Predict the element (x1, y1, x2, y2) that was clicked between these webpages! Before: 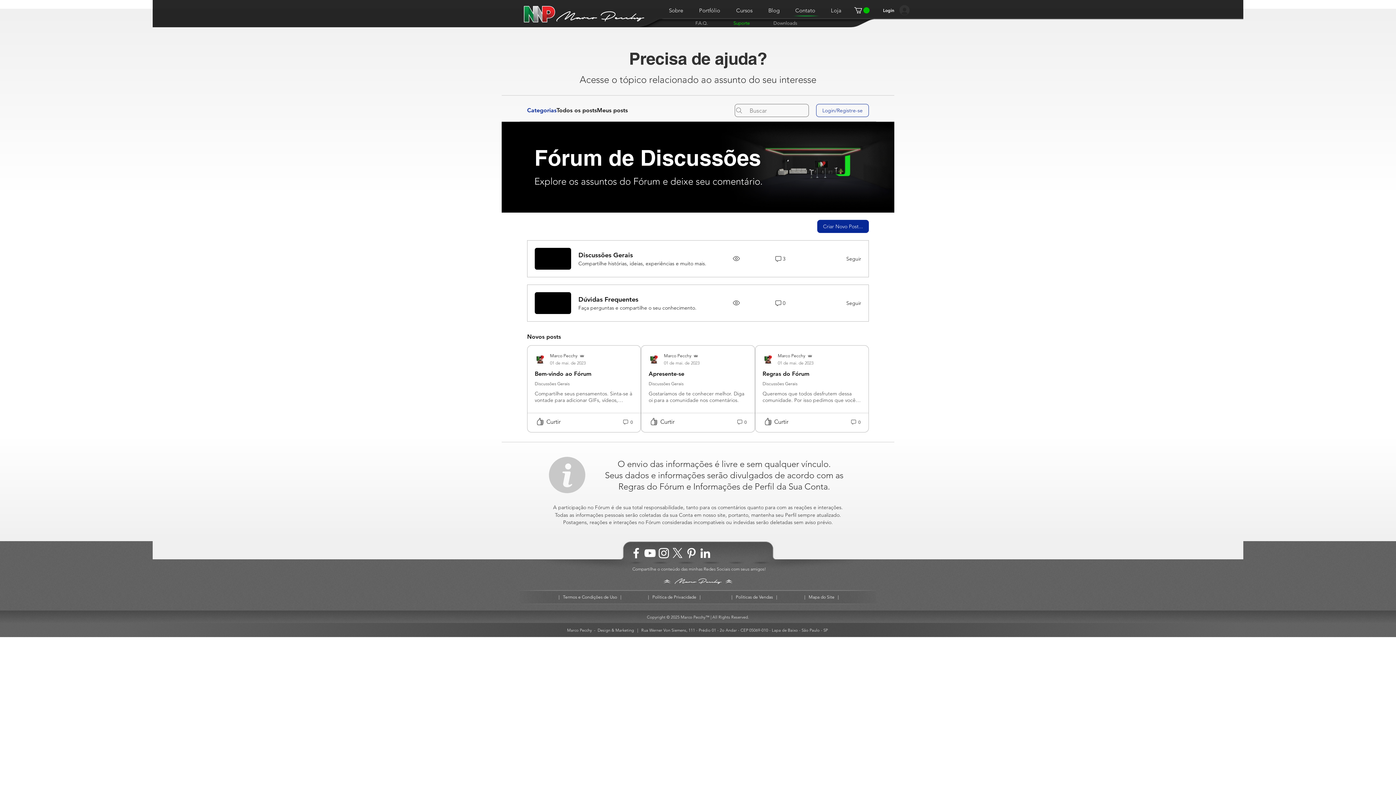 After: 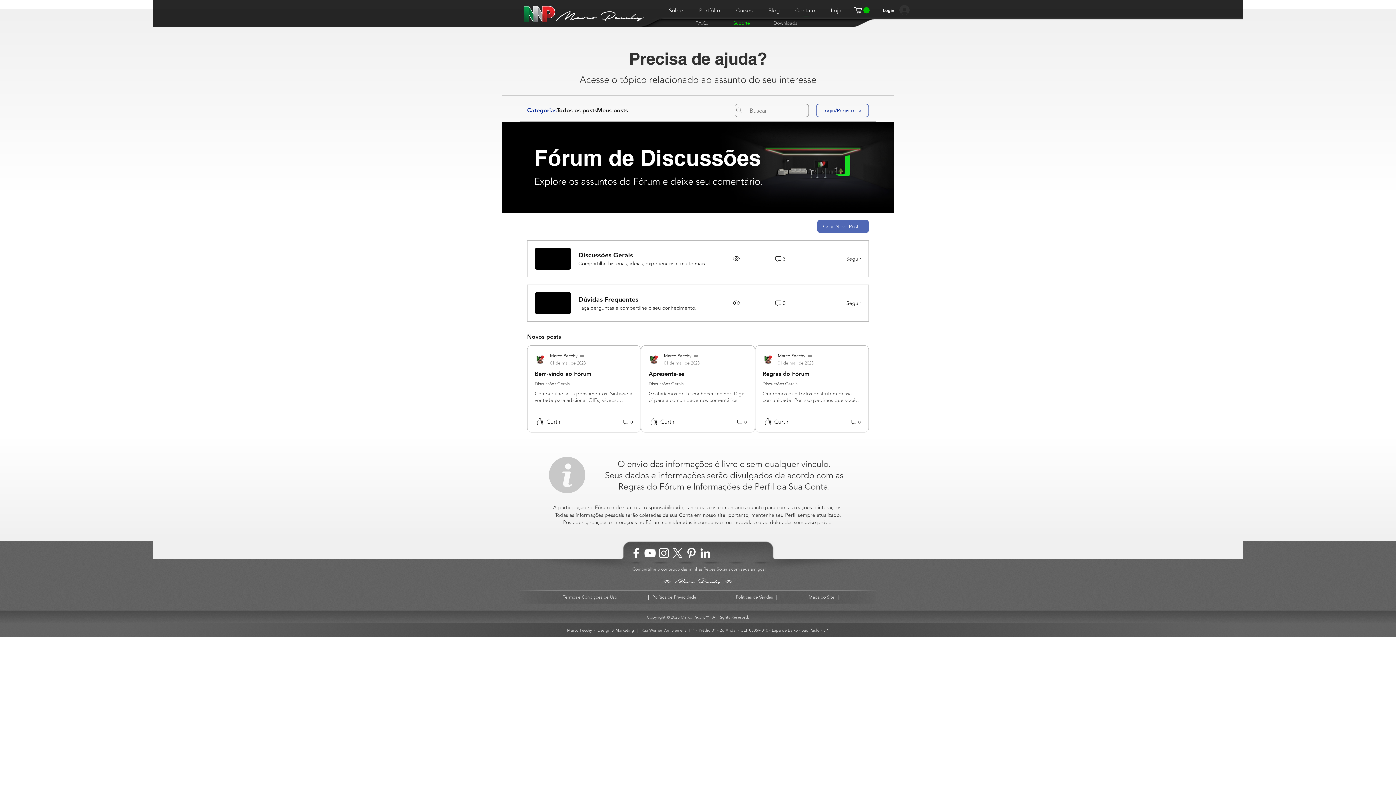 Action: label: Criar Novo Post... bbox: (817, 220, 869, 233)